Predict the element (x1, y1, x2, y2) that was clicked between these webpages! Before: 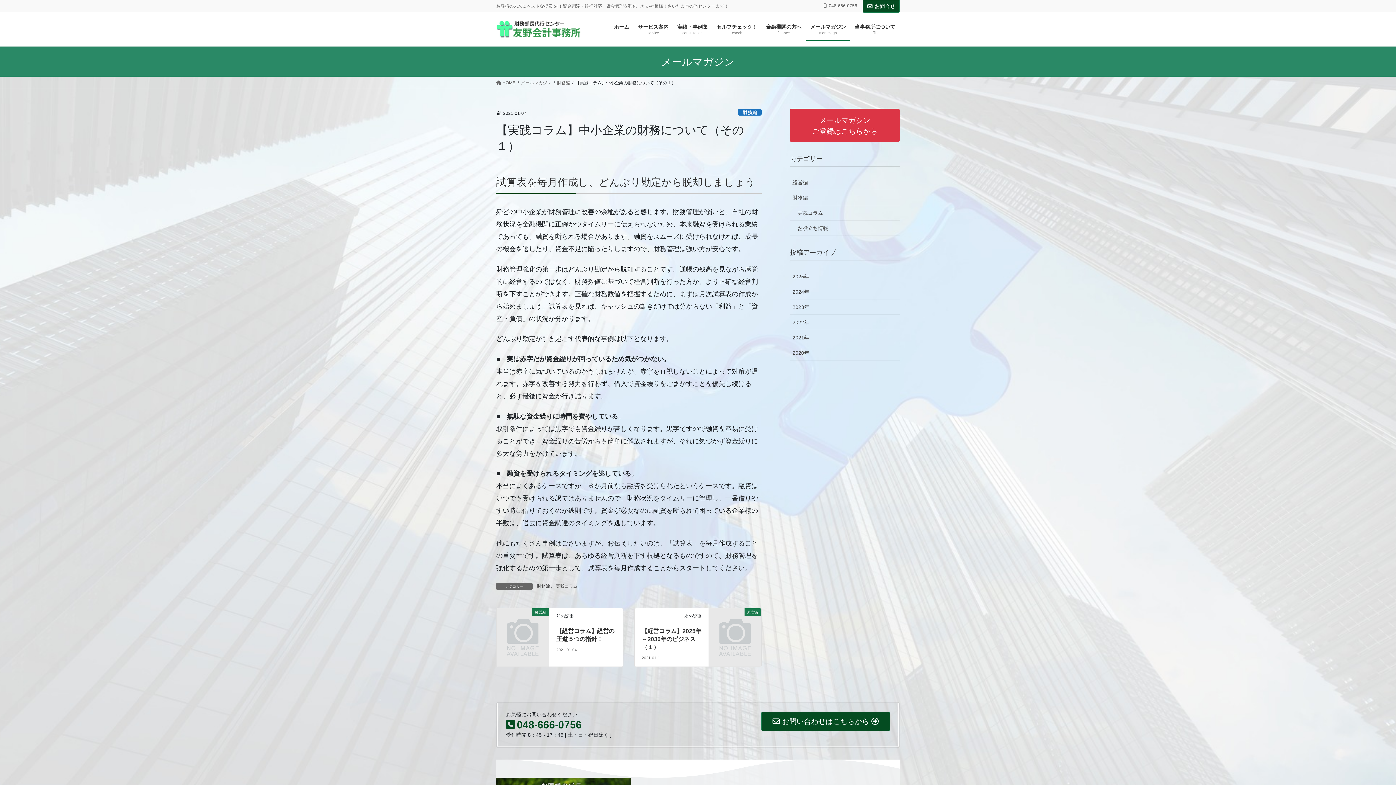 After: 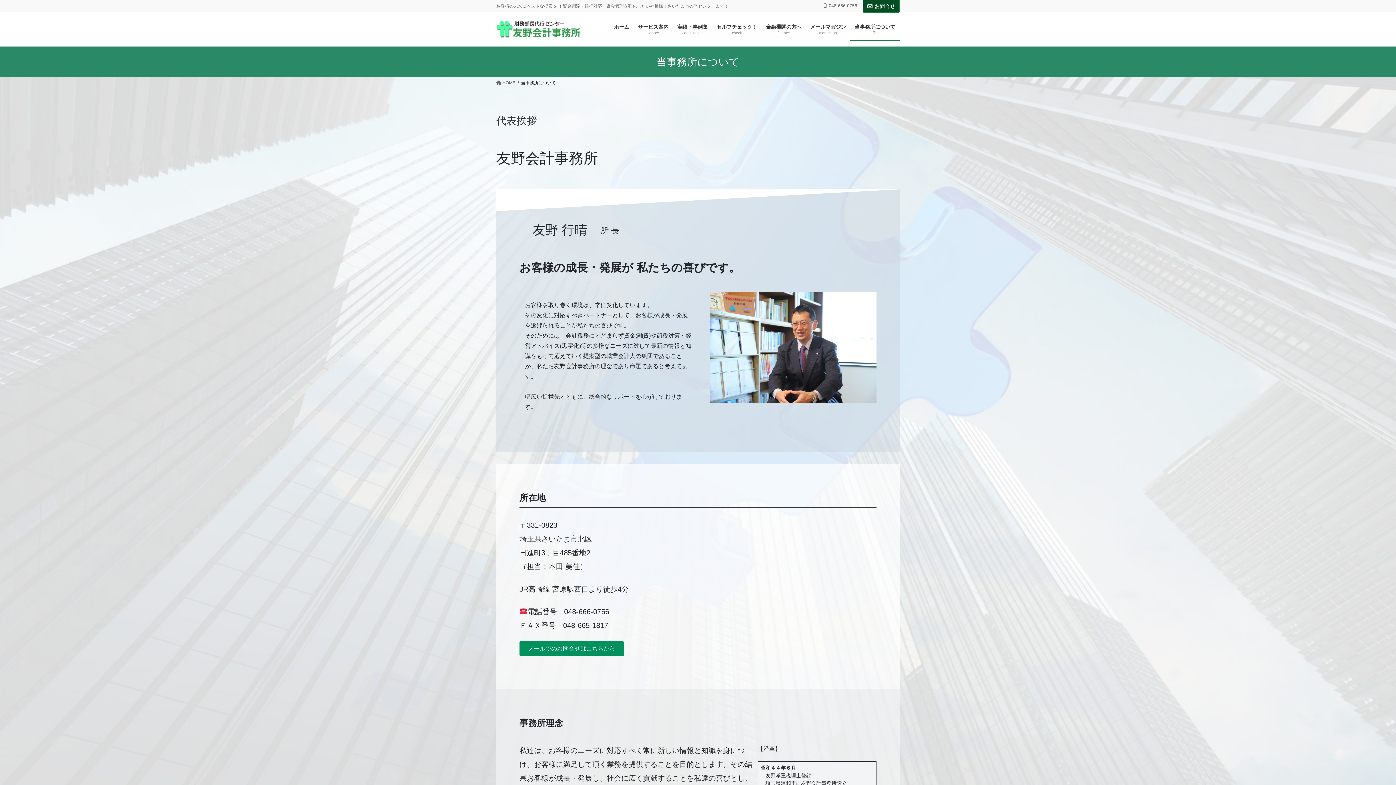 Action: label: 当事務所について
office bbox: (850, 18, 900, 40)